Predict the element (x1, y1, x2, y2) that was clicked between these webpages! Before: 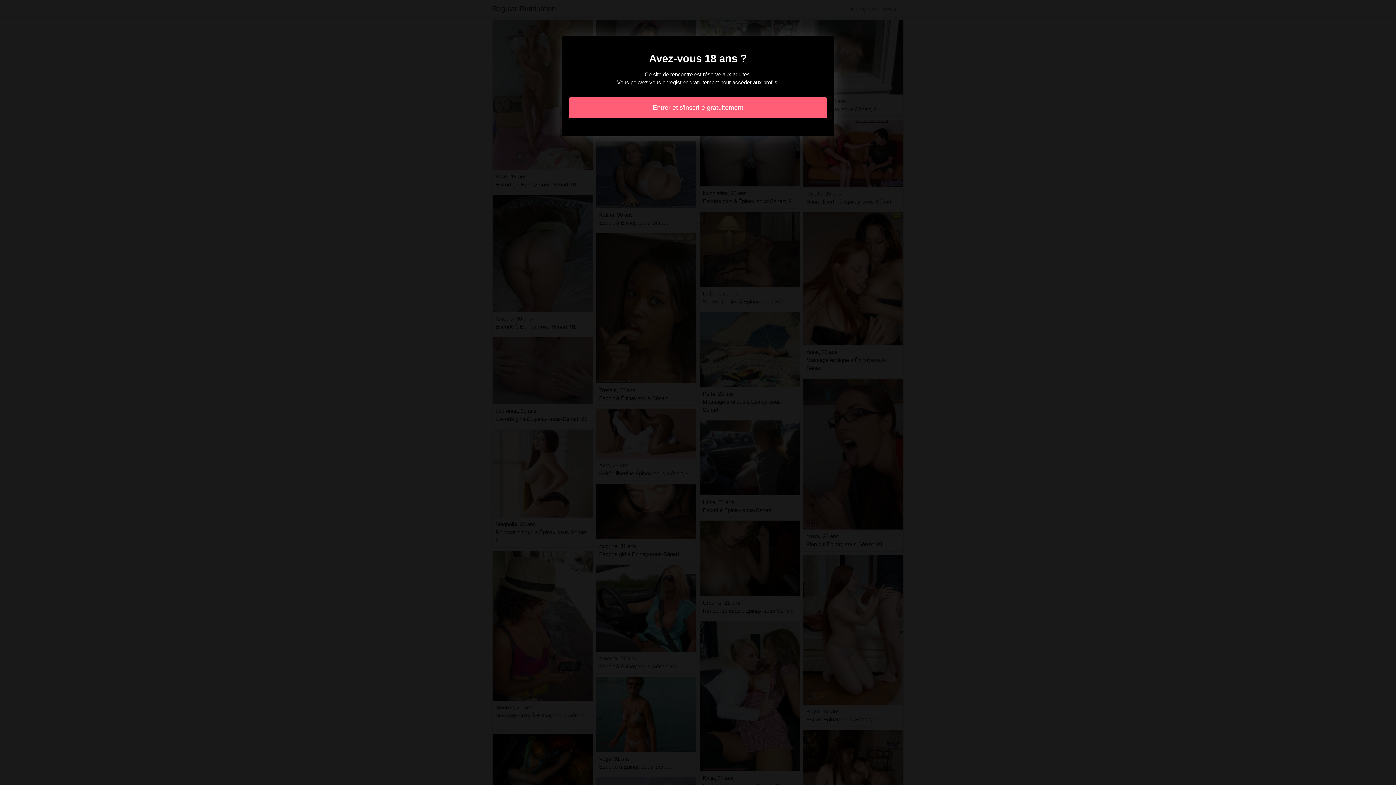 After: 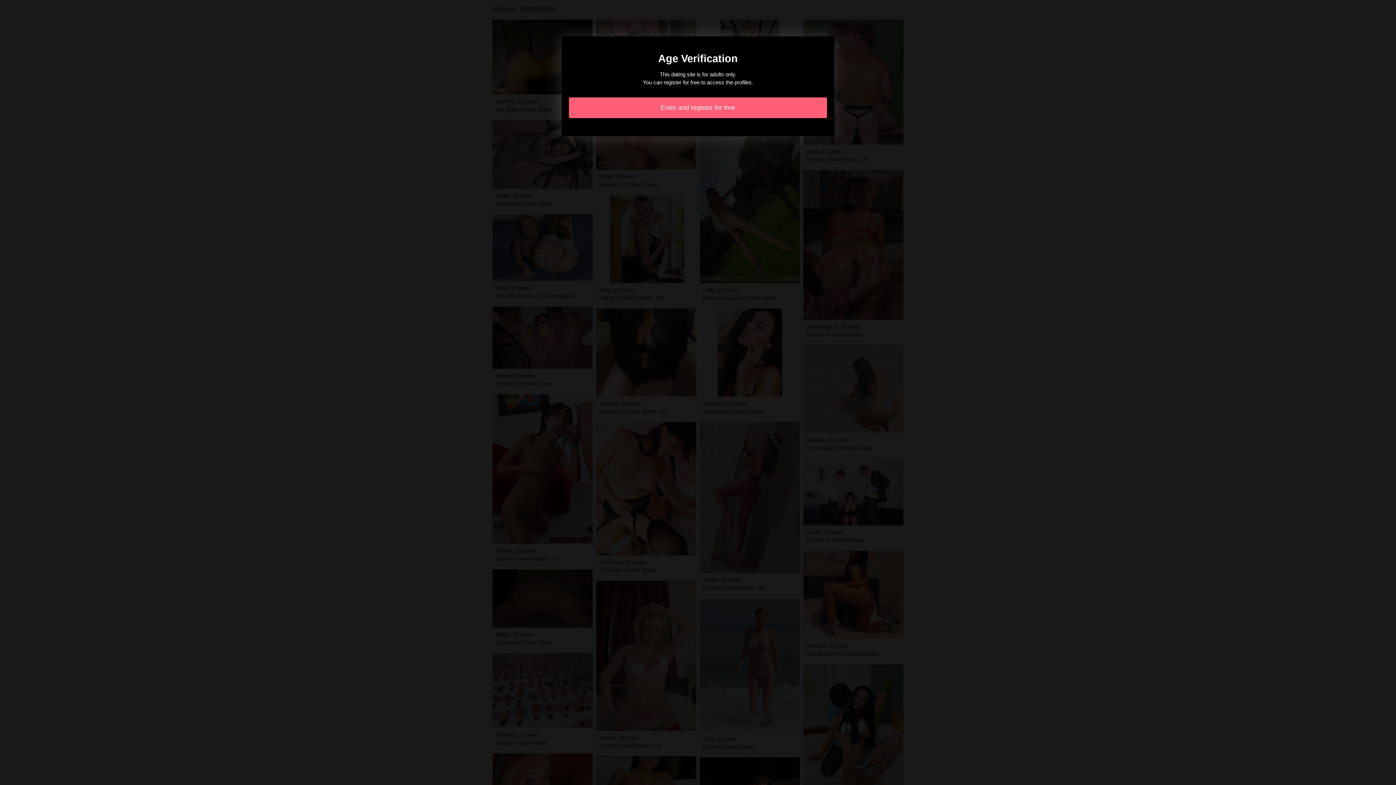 Action: label: Entrer et s'inscrire gratuitement bbox: (569, 97, 827, 118)